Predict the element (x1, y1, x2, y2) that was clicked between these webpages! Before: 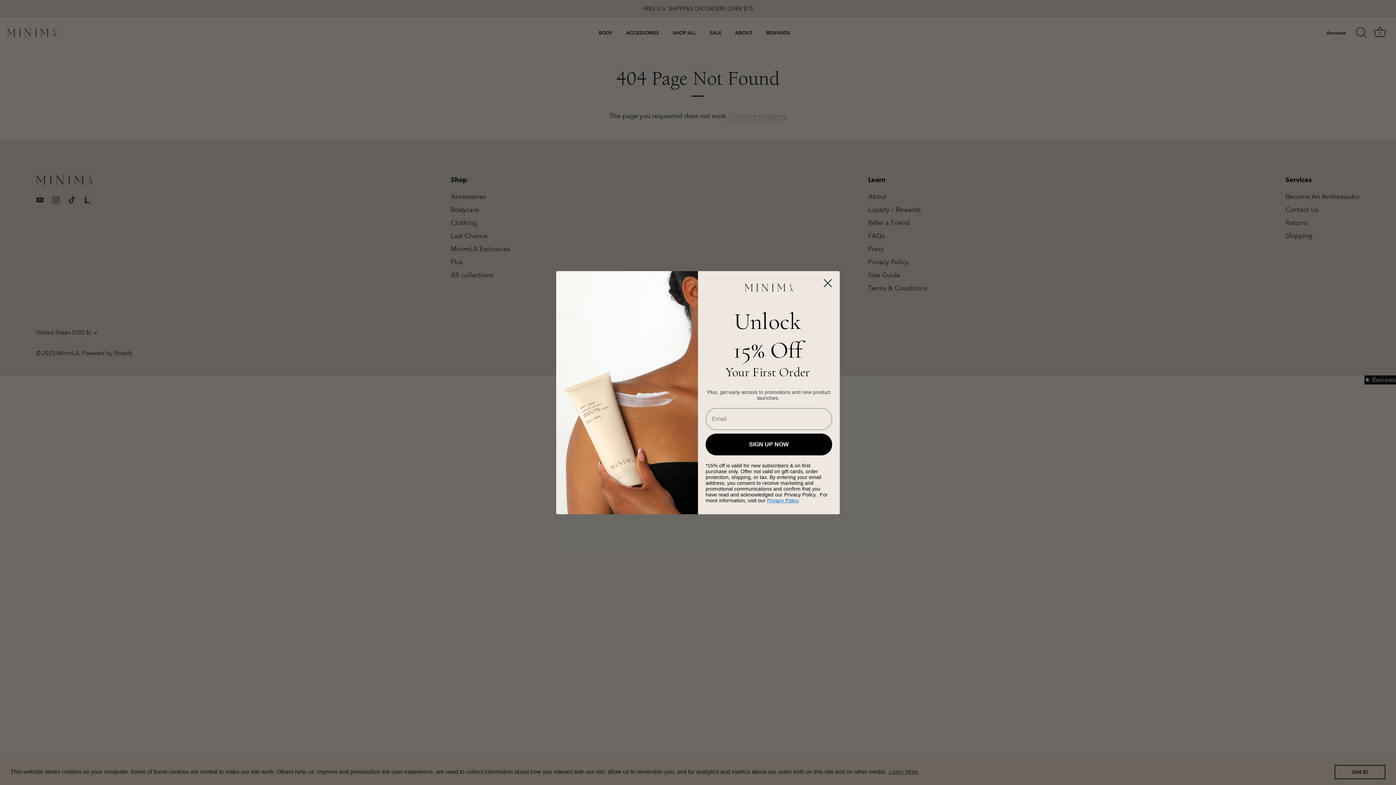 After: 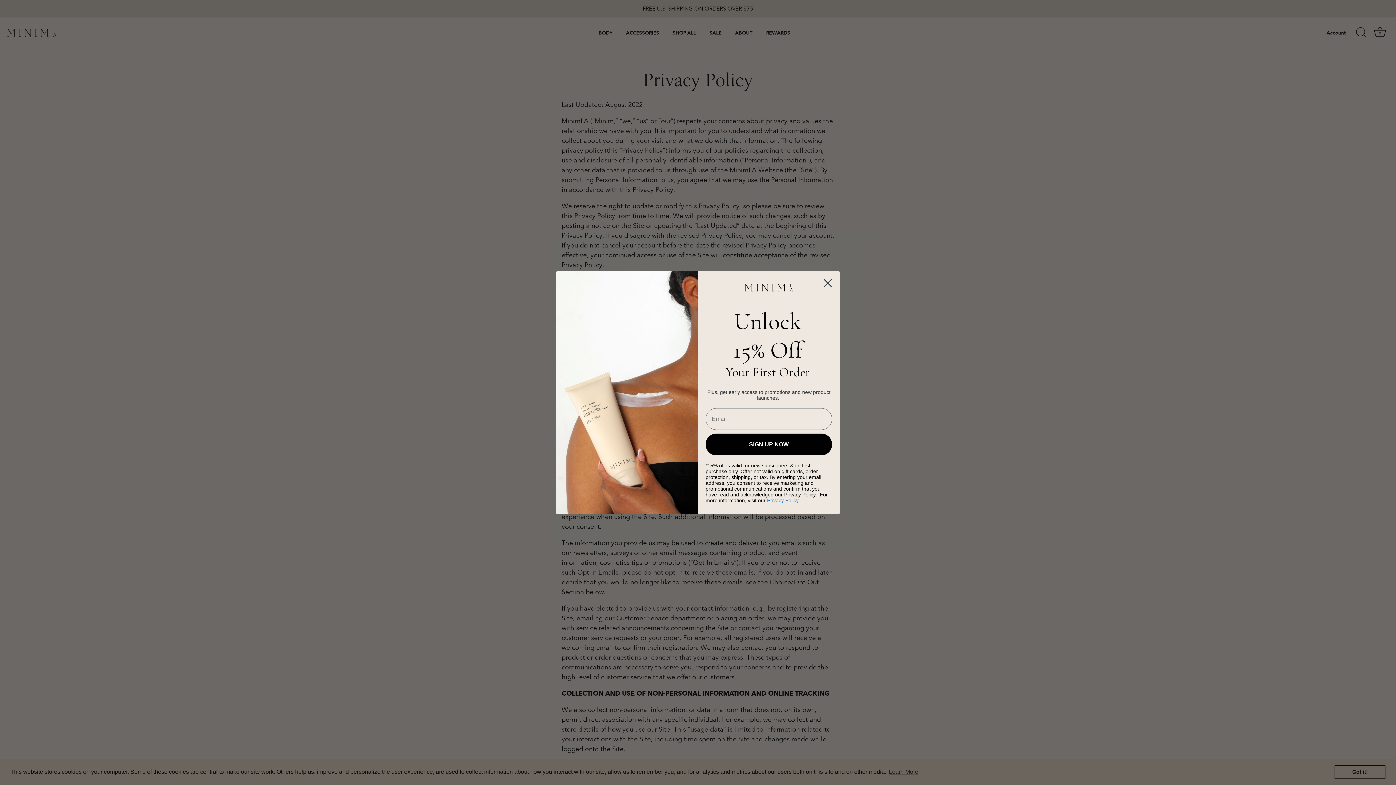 Action: bbox: (767, 497, 798, 503) label: Privacy Policy